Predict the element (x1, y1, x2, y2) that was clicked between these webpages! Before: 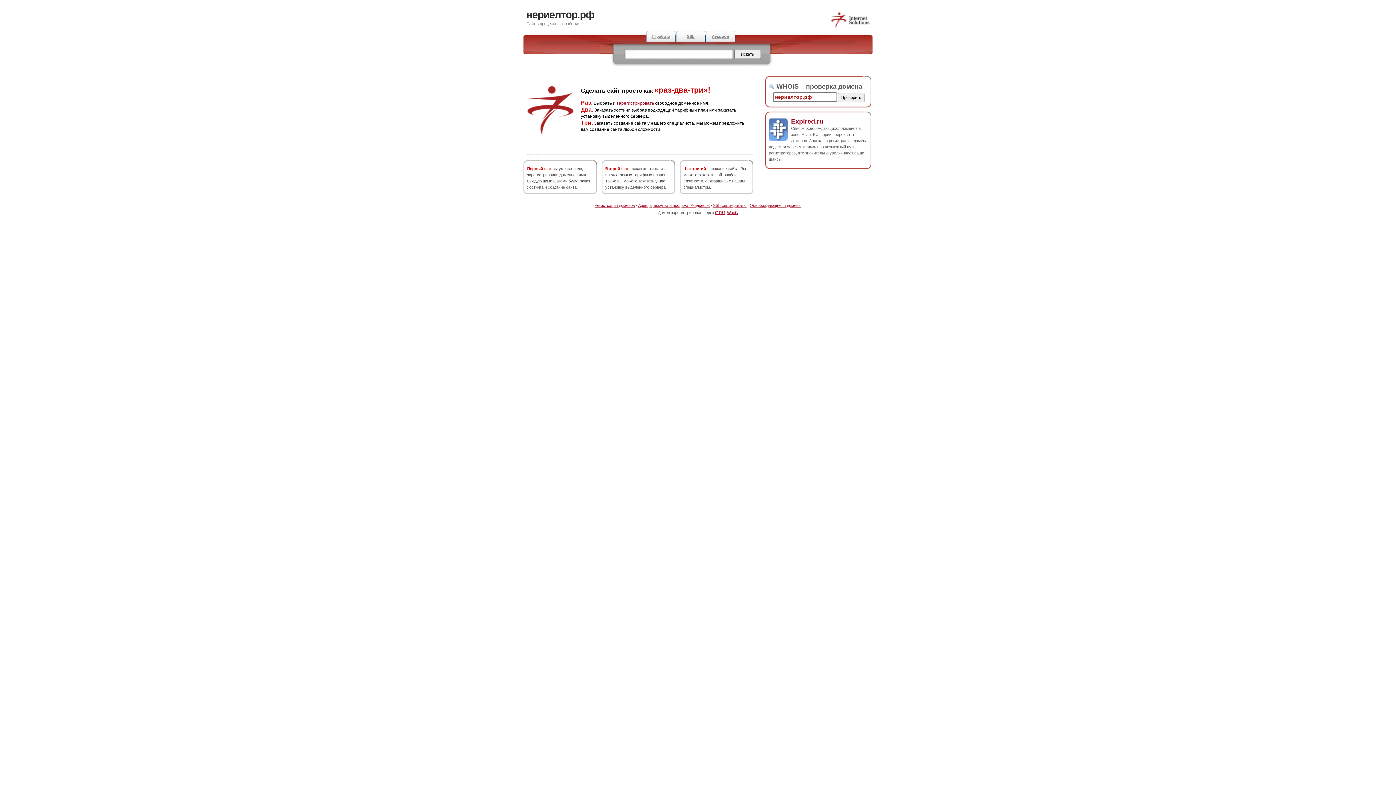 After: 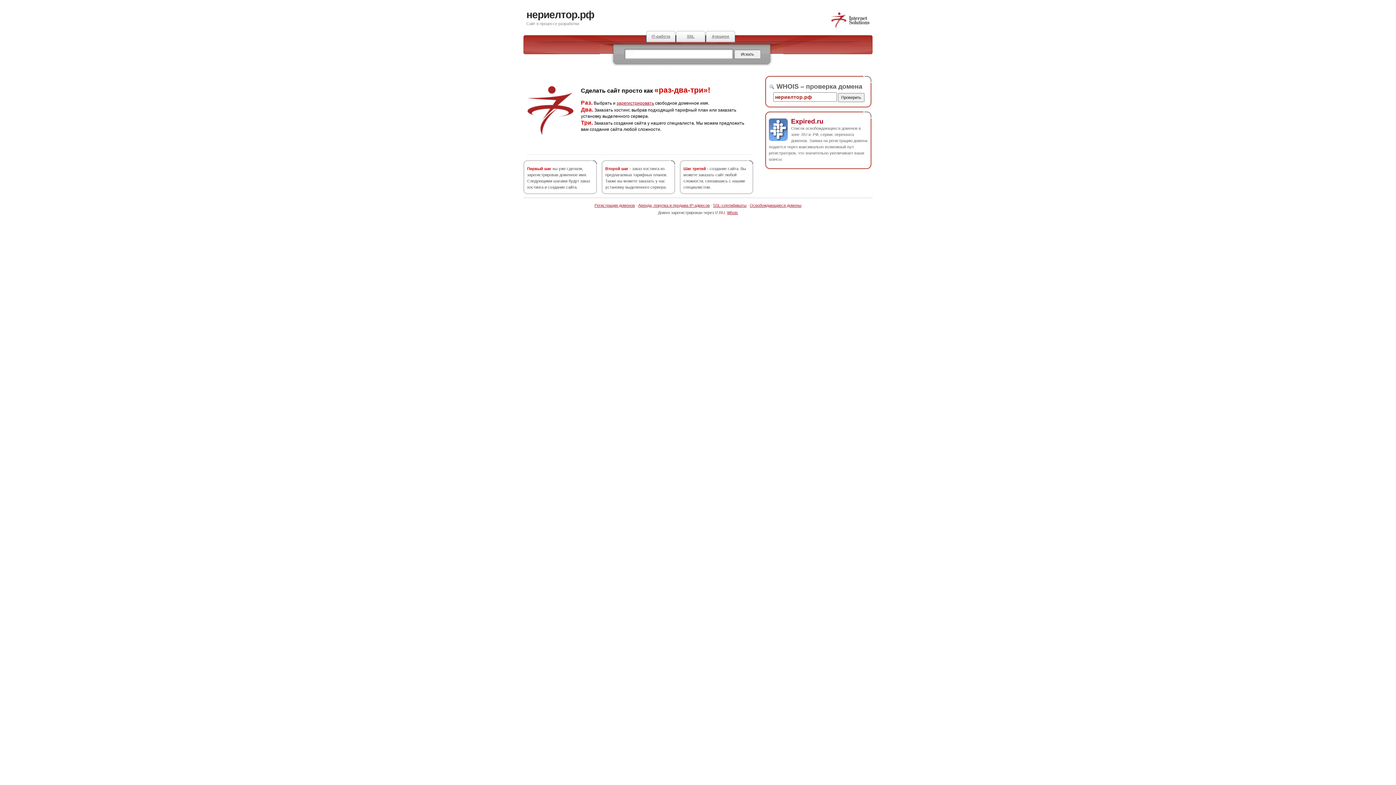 Action: bbox: (715, 210, 725, 214) label: i7.RU